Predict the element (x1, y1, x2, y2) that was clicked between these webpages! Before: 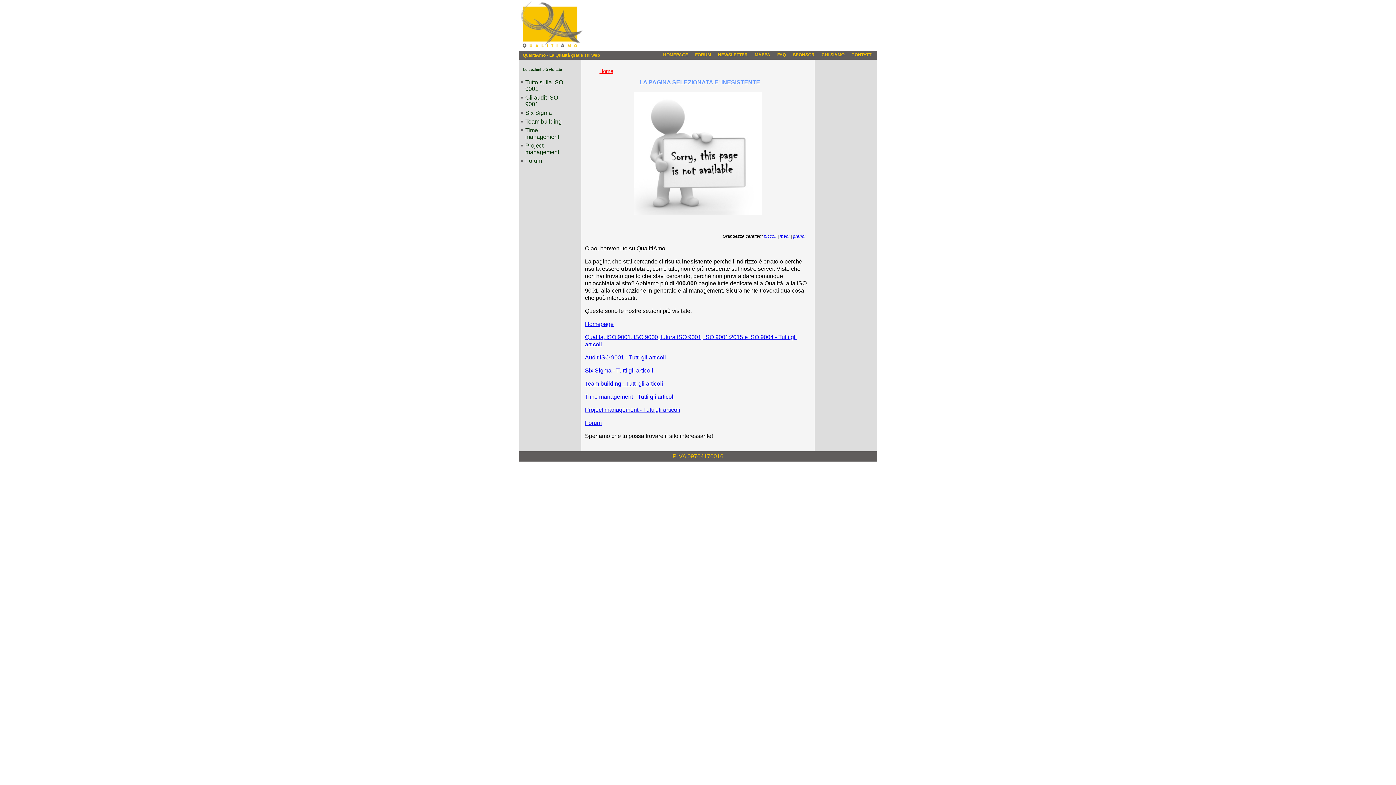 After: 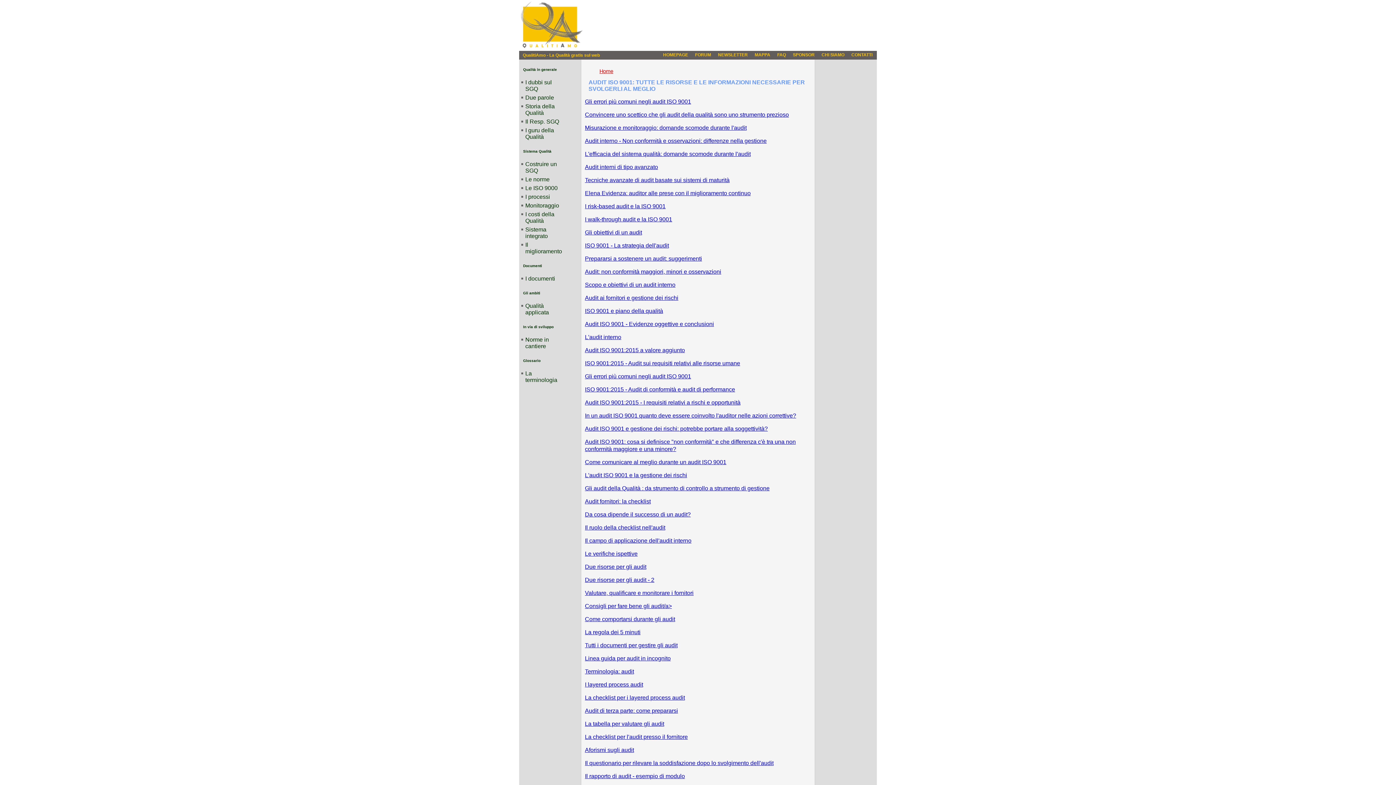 Action: label: Audit ISO 9001 - Tutti gli articoli bbox: (585, 354, 666, 360)